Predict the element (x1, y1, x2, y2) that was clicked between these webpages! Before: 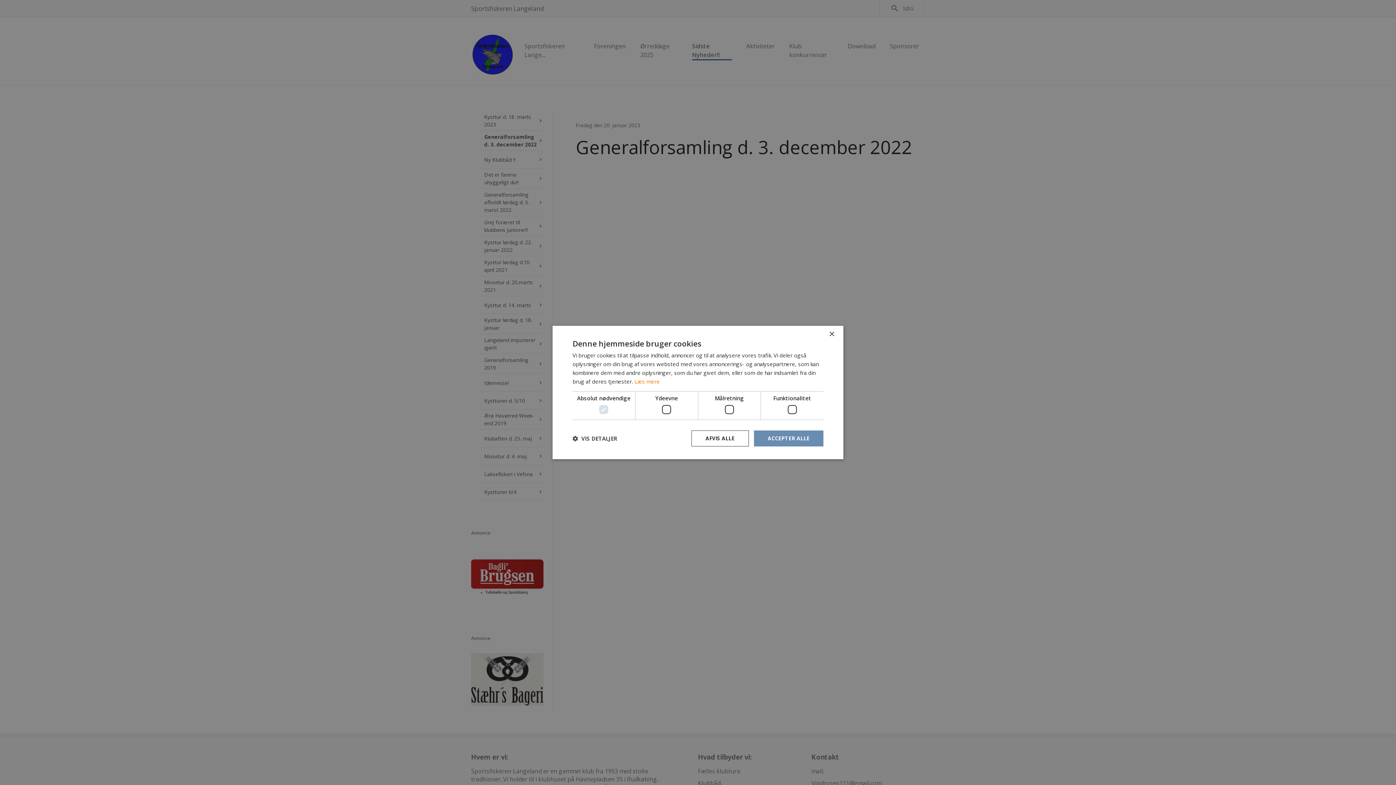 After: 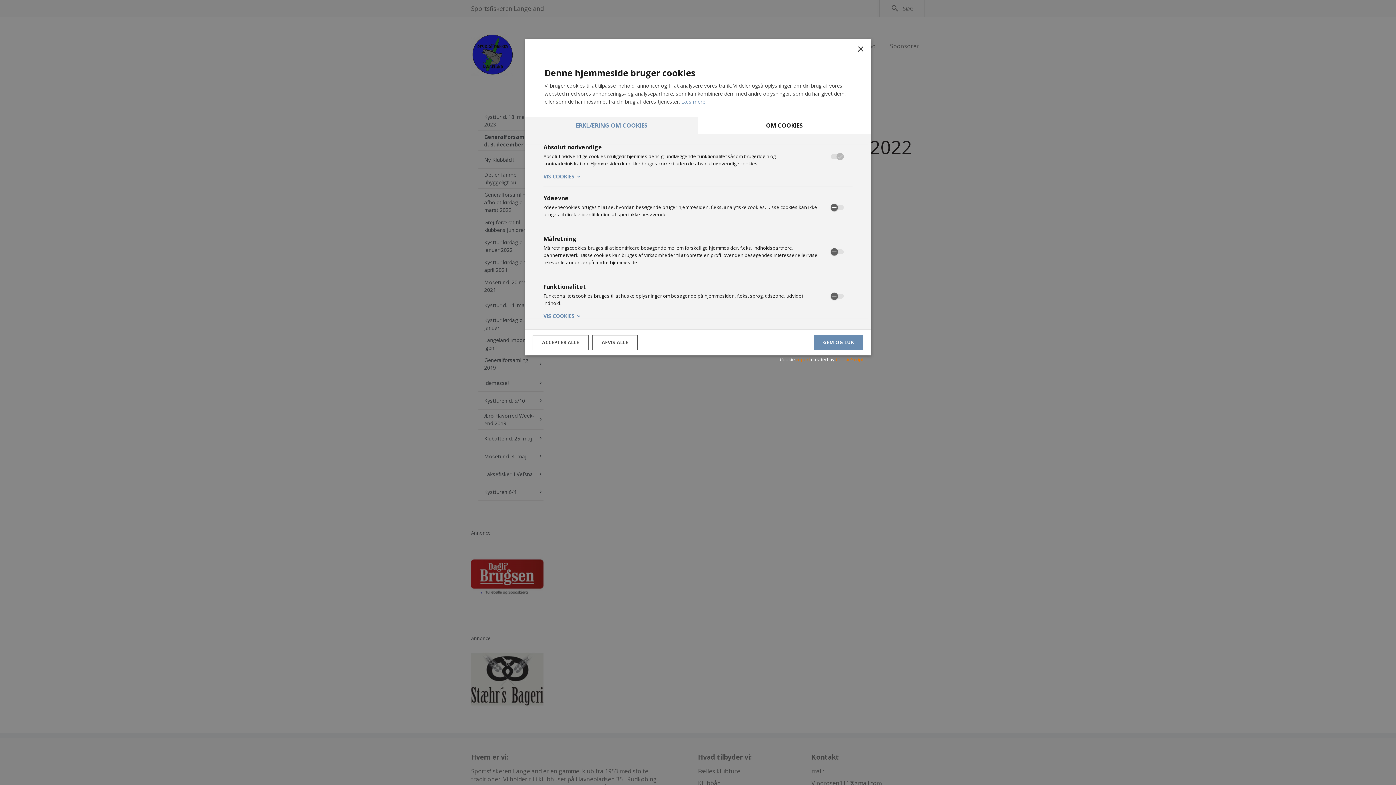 Action: label:  VIS DETALJER bbox: (572, 435, 617, 442)